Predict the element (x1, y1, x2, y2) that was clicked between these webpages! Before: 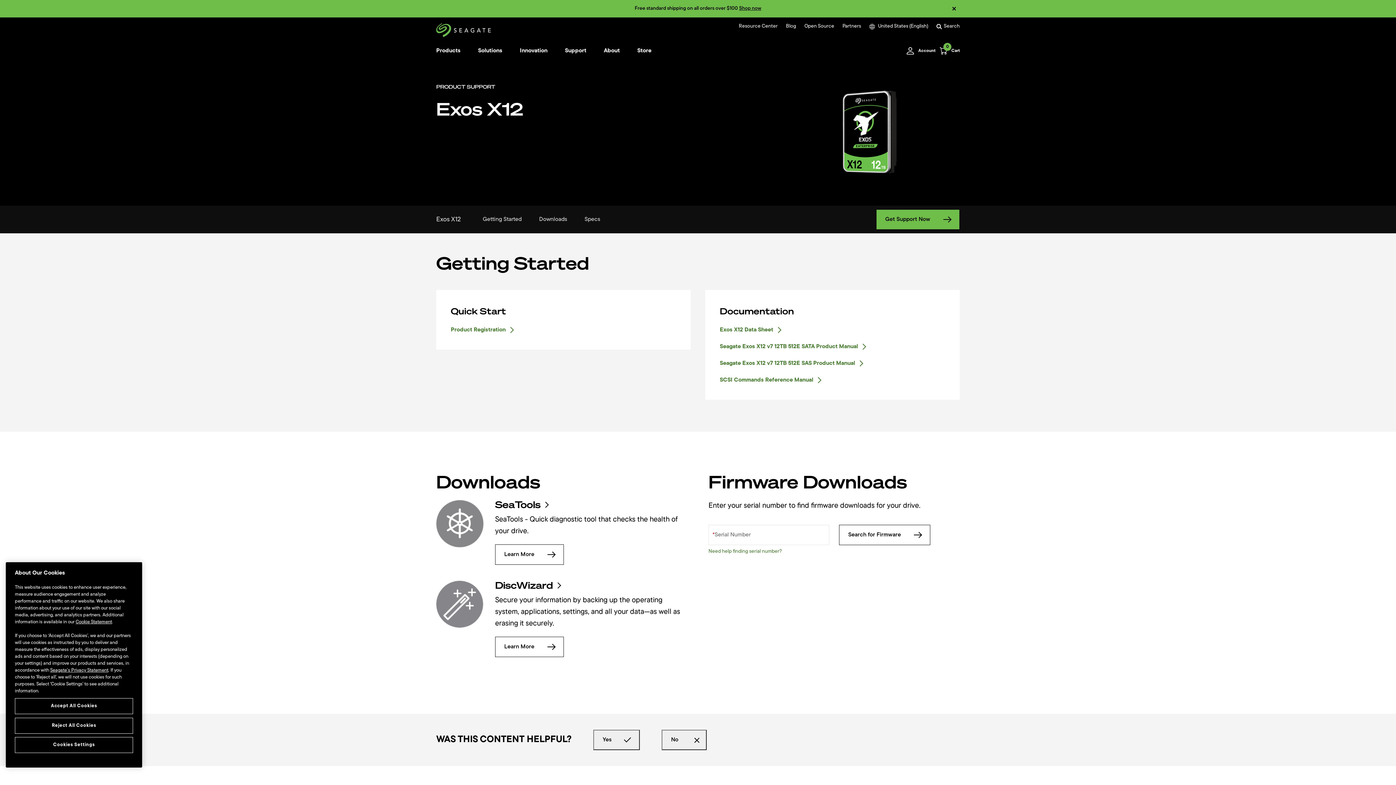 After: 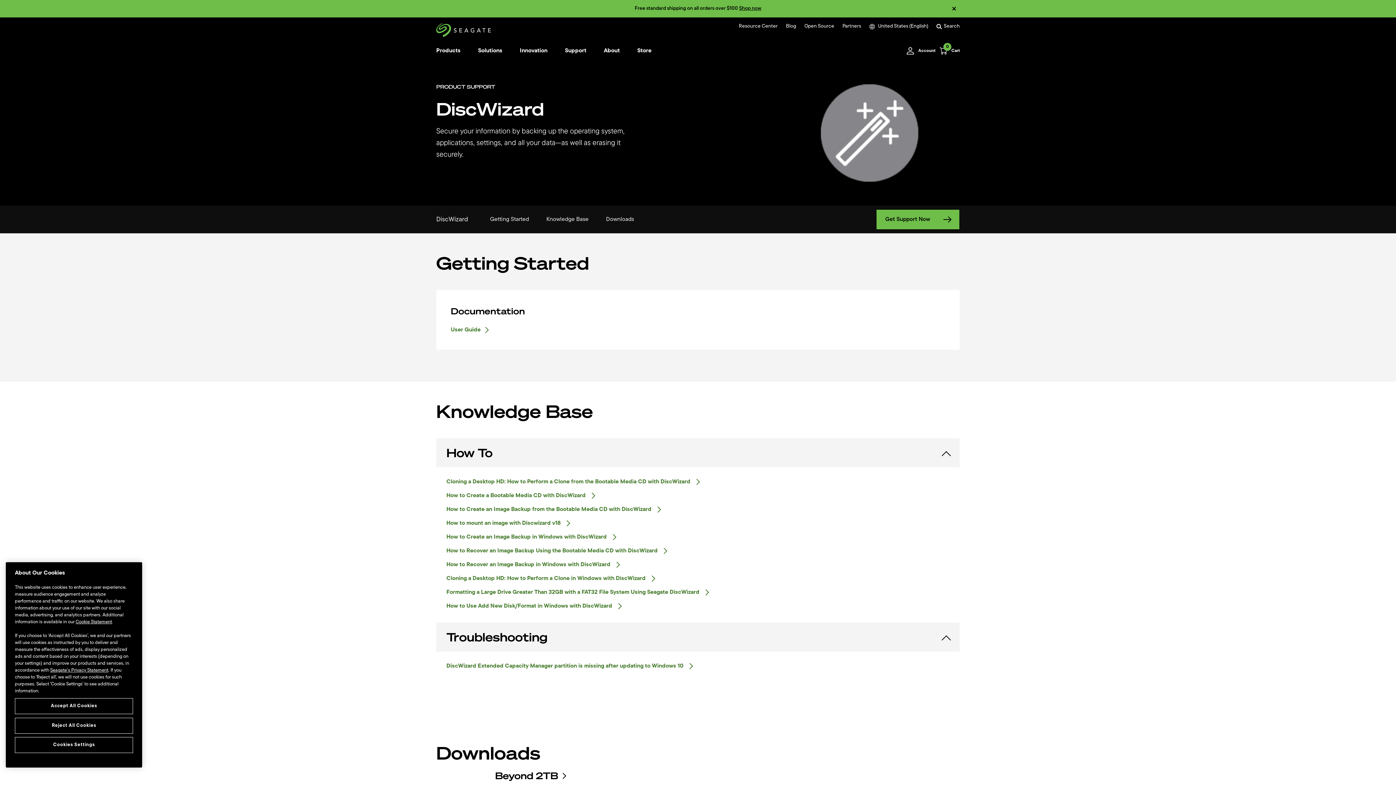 Action: bbox: (495, 581, 560, 590) label: DiscWizard